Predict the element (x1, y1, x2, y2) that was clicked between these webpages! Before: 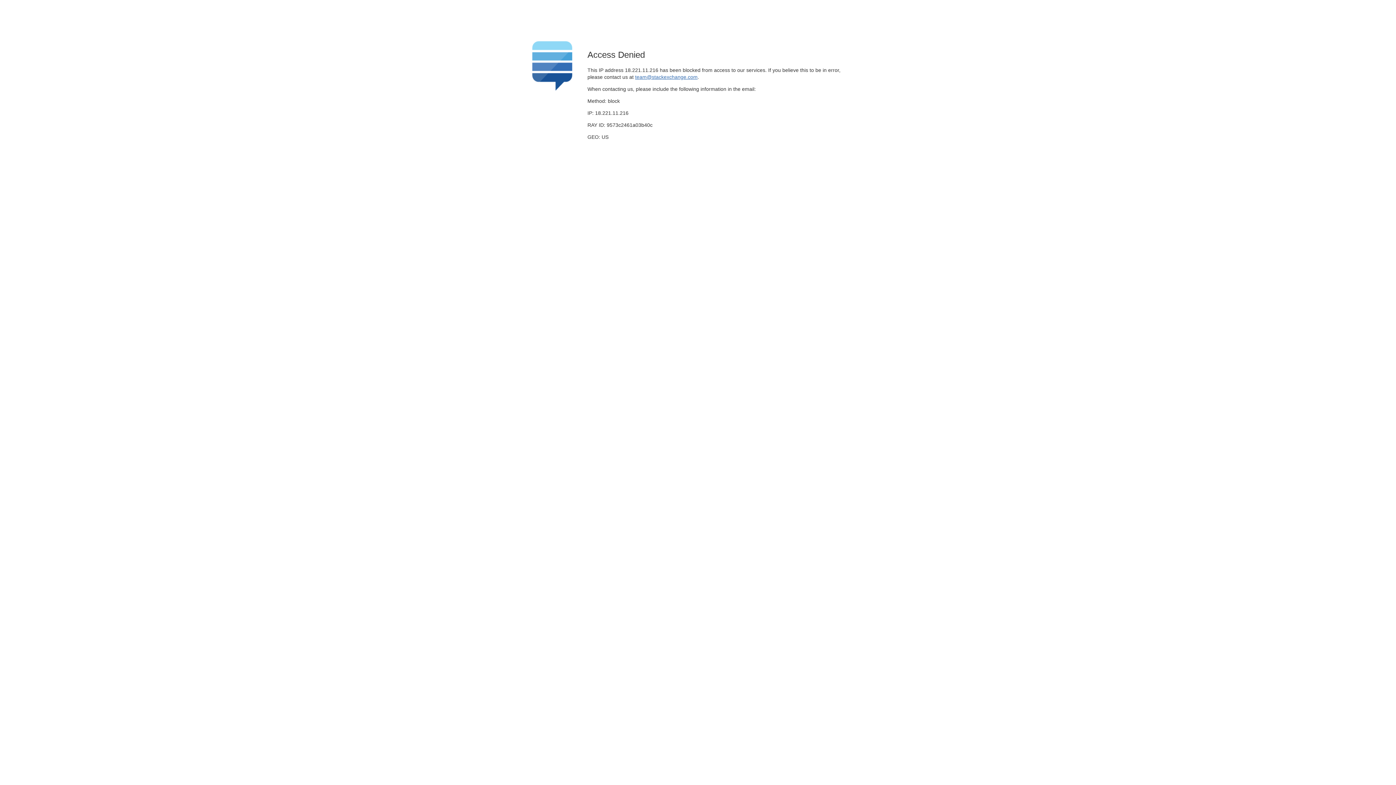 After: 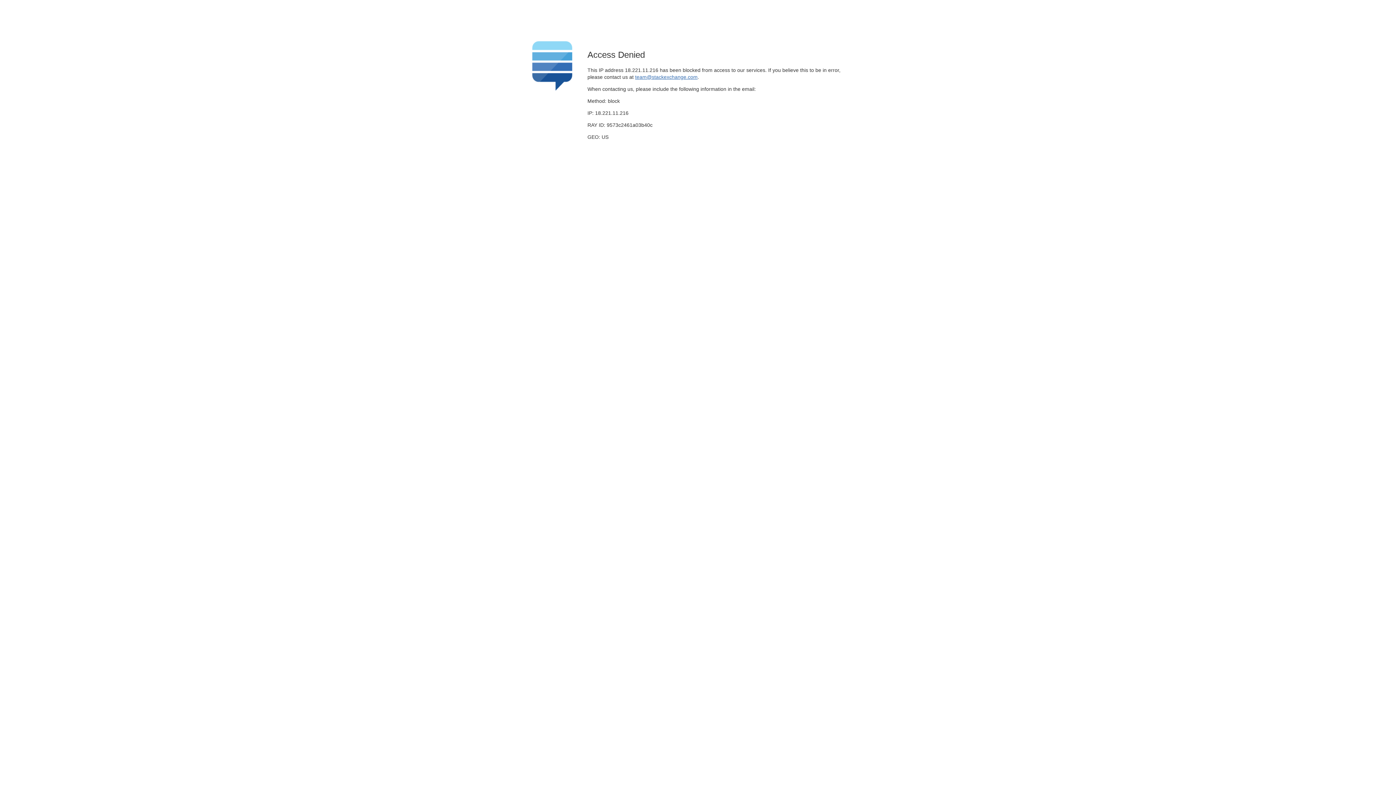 Action: label: team@stackexchange.com bbox: (635, 74, 697, 79)